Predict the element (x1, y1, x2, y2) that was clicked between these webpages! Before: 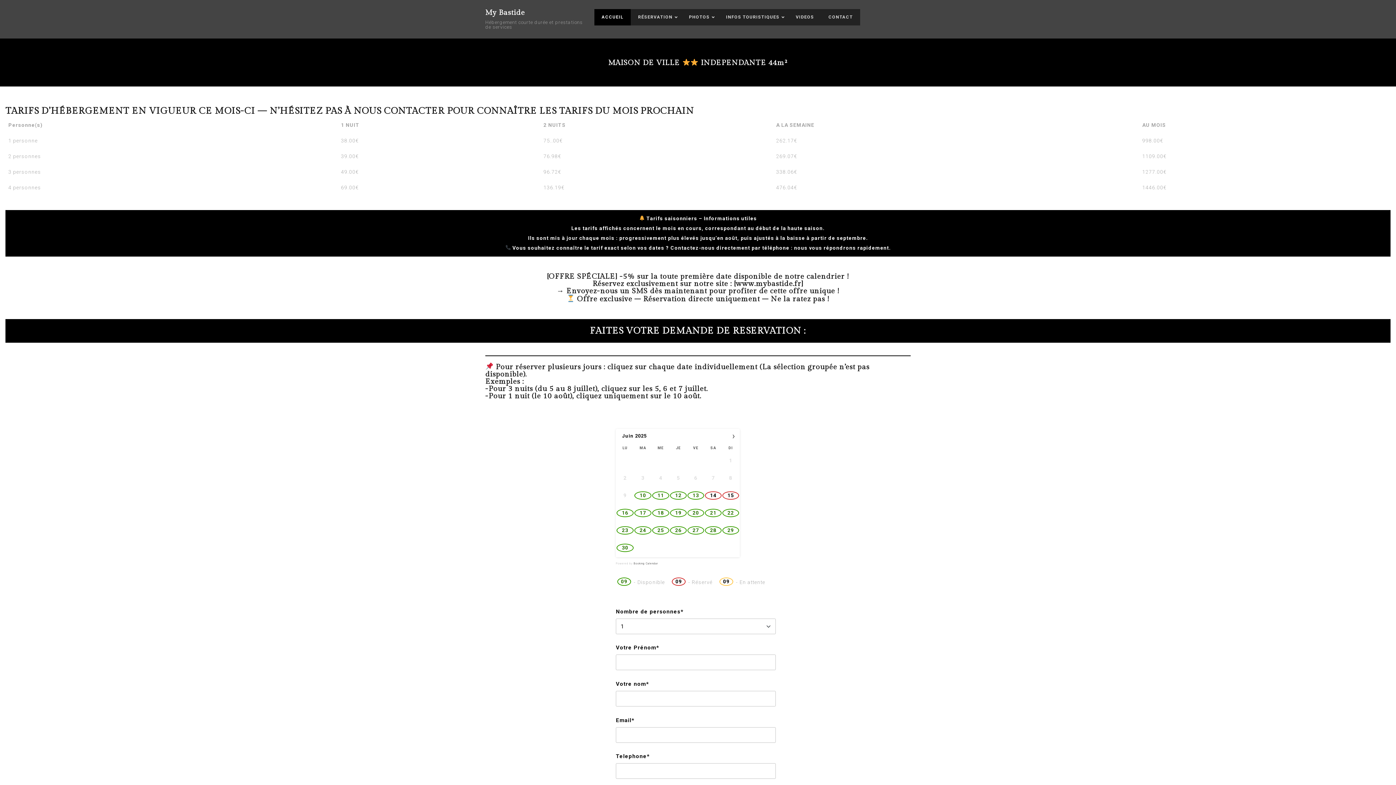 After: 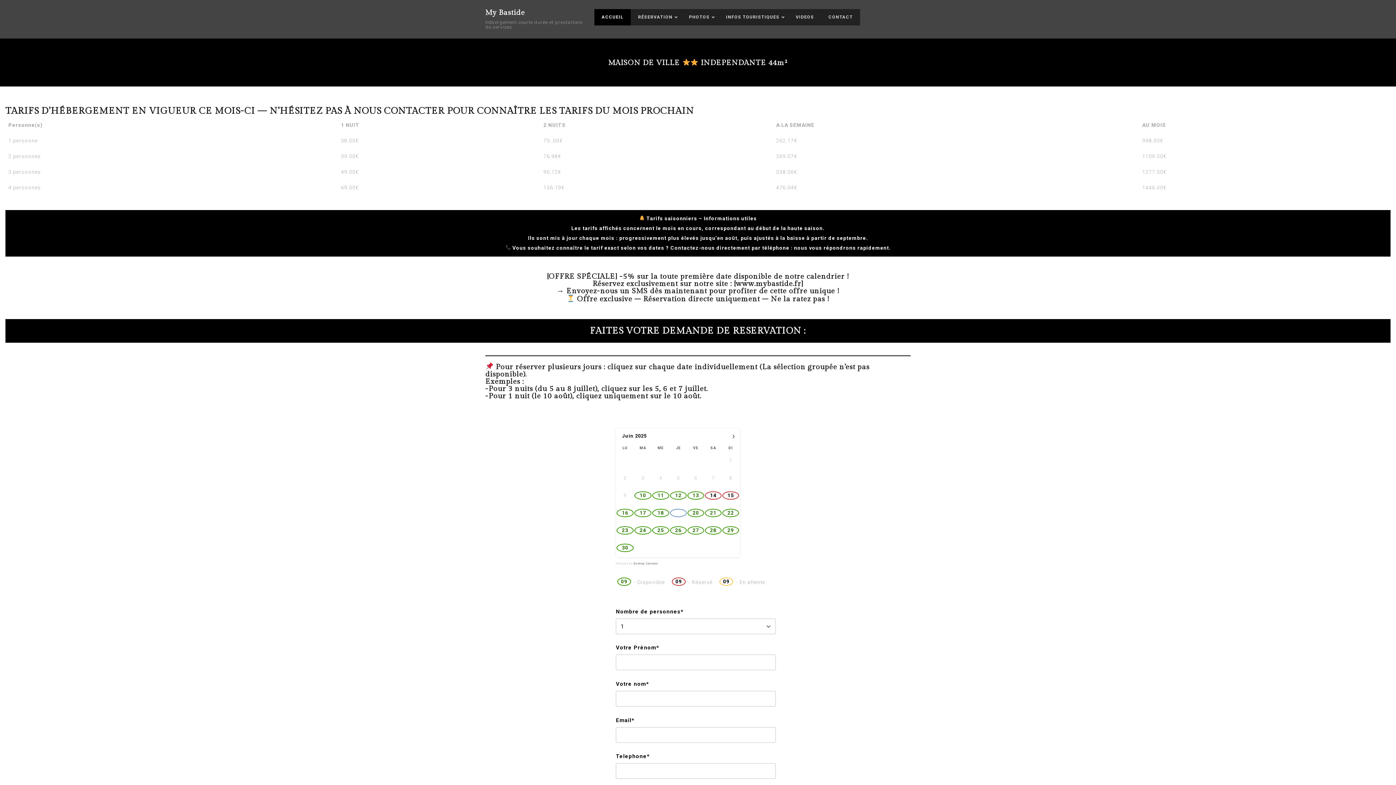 Action: bbox: (670, 509, 686, 516) label: 19